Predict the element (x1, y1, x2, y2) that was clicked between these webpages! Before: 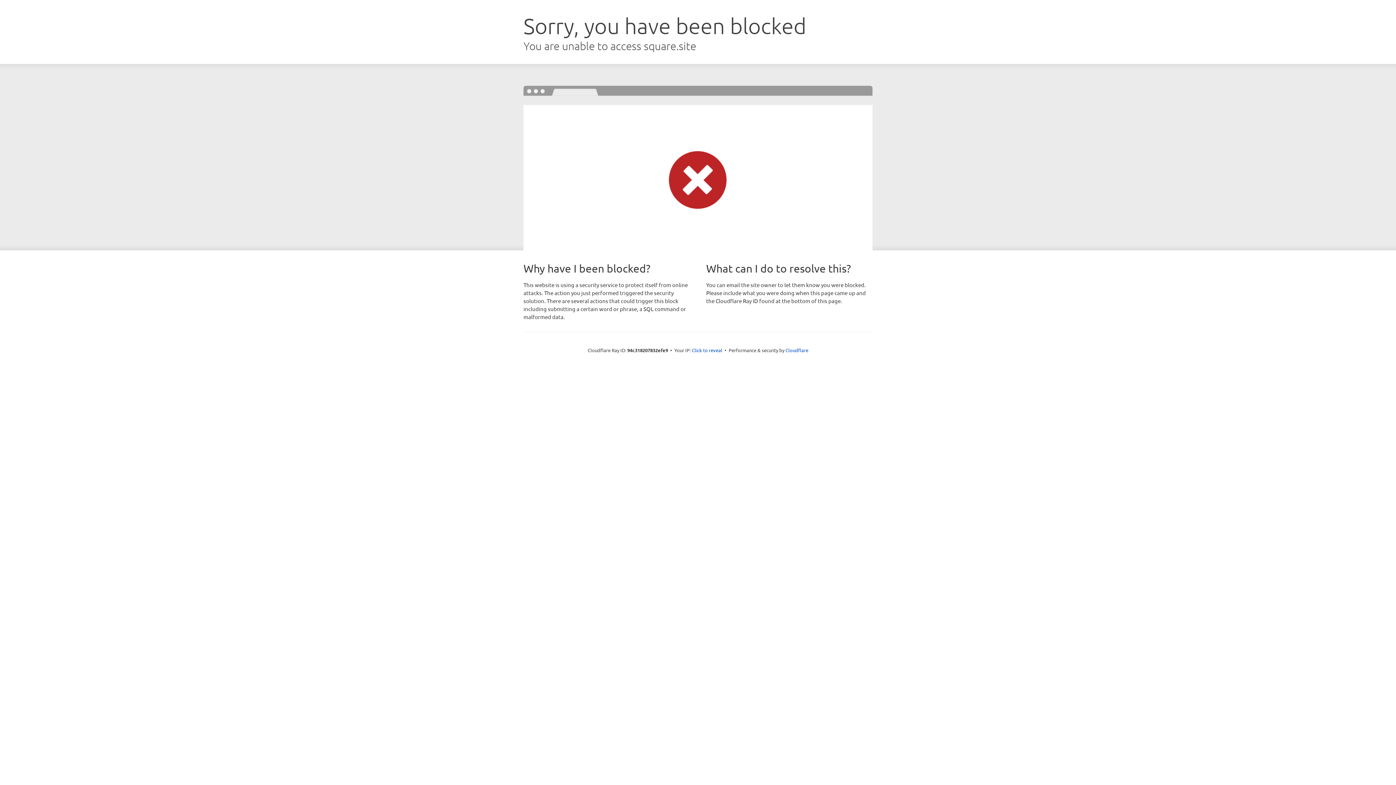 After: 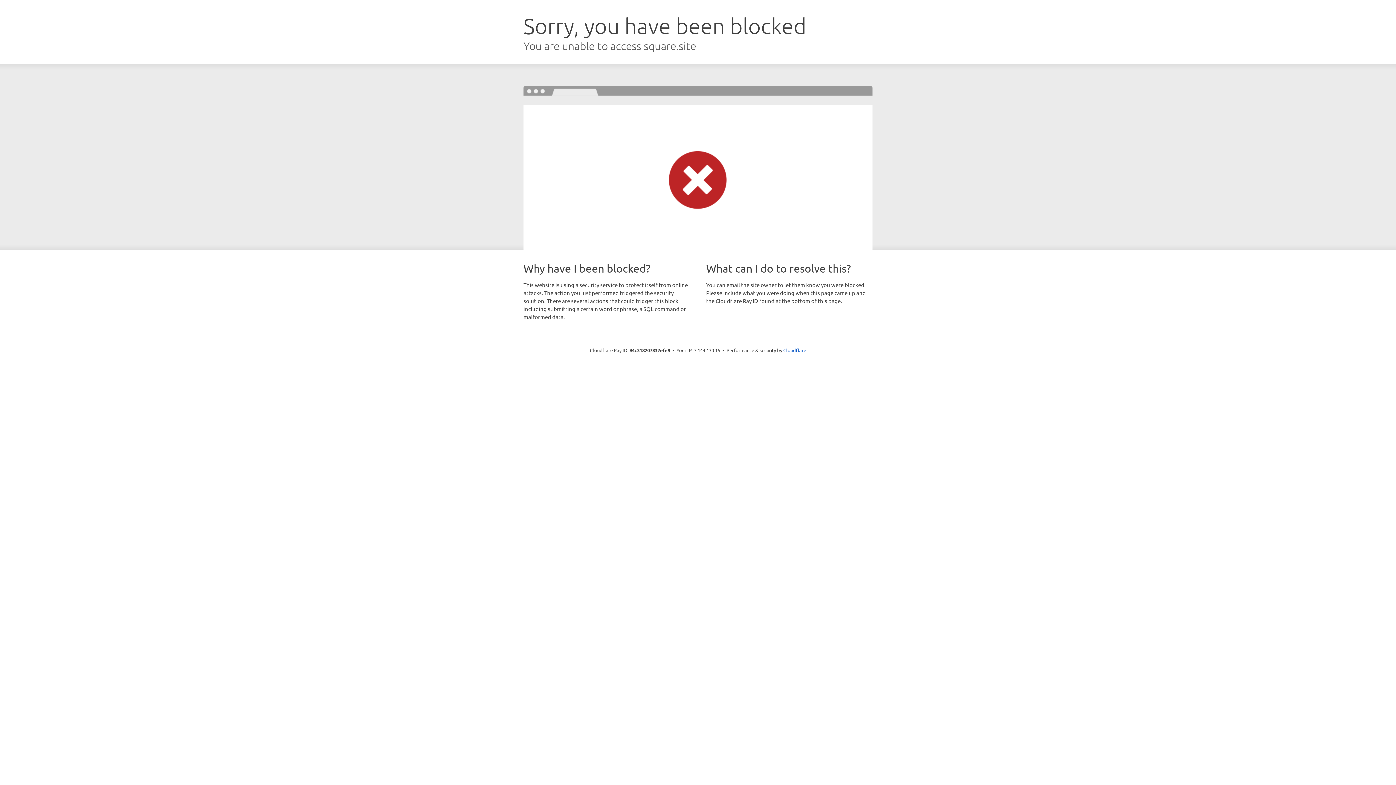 Action: label: Click to reveal bbox: (692, 346, 722, 353)